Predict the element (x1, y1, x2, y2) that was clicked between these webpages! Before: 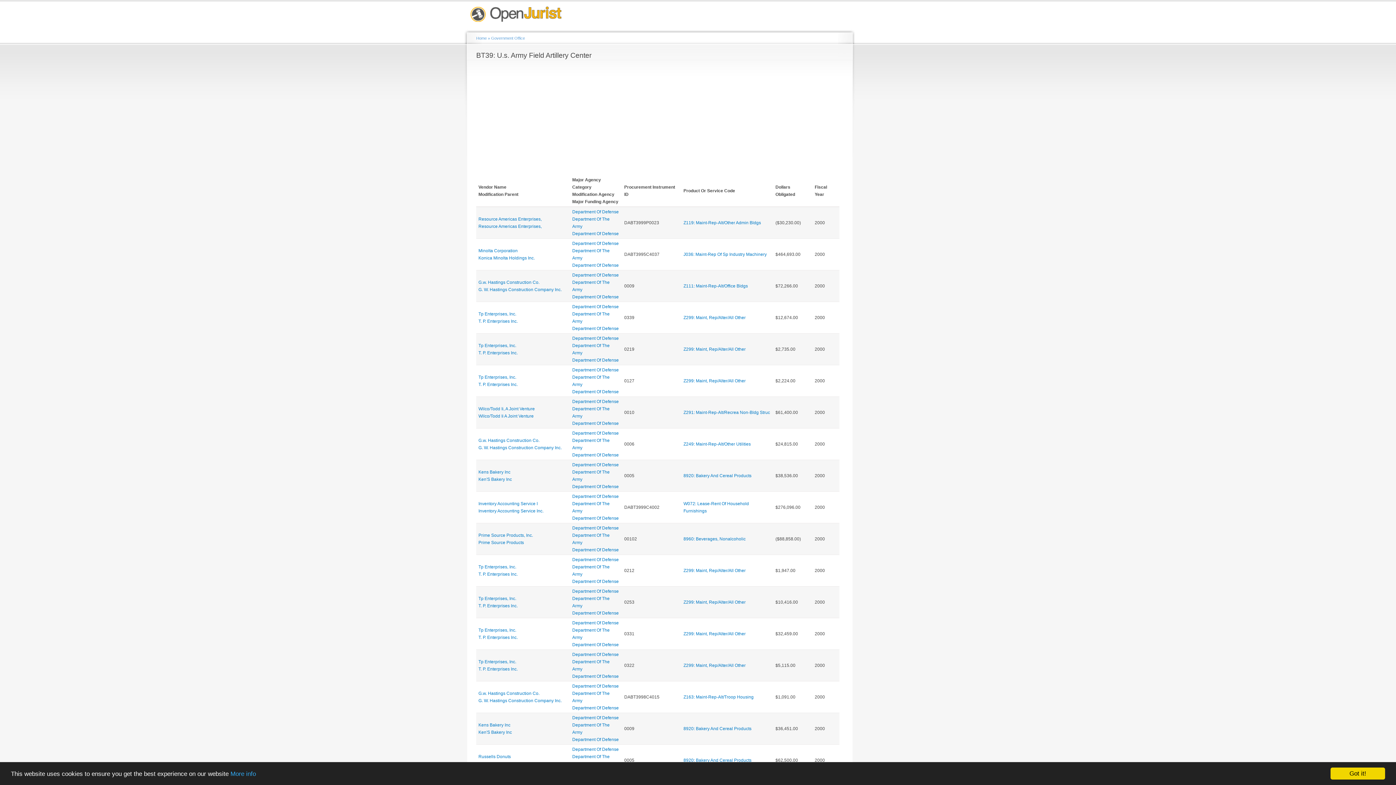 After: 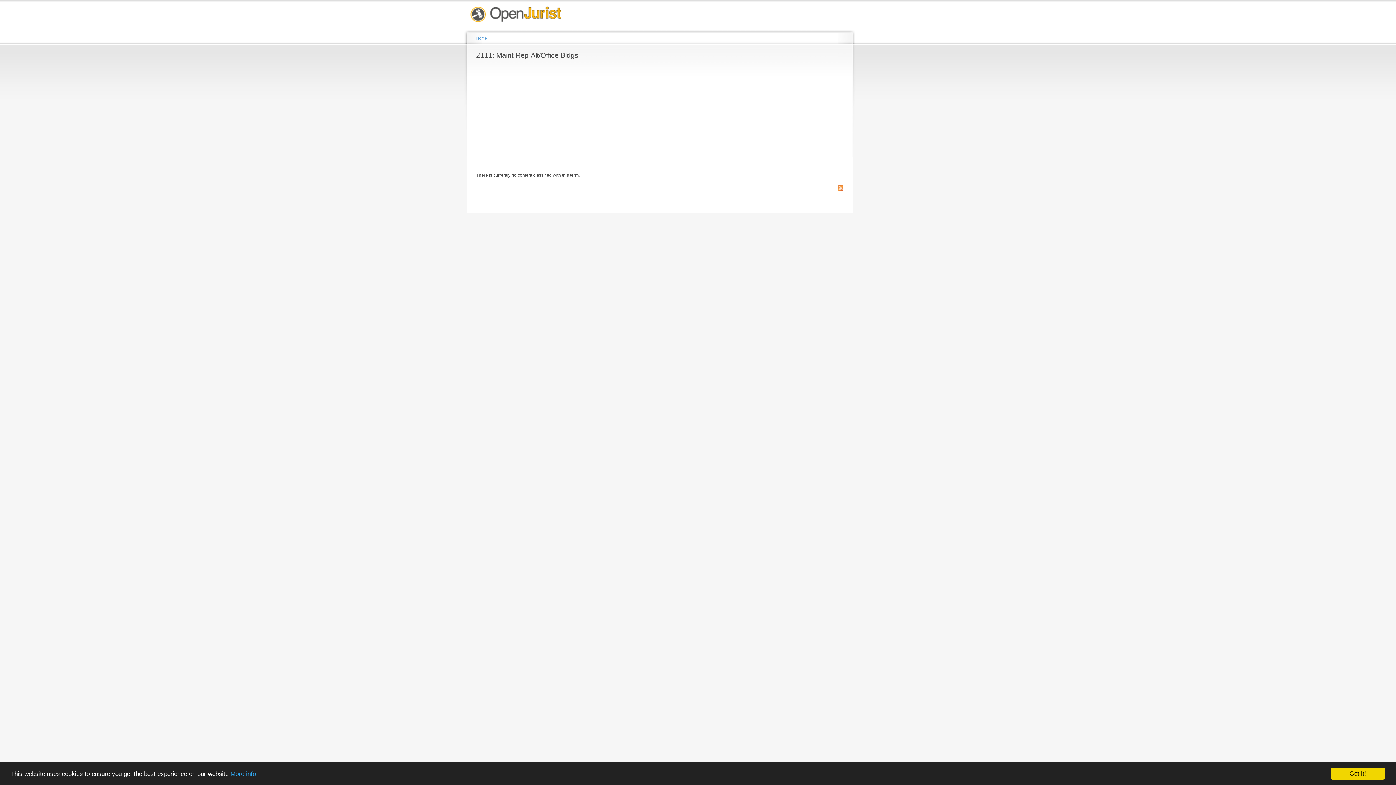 Action: label: Z111: Maint-Rep-Alt/Office Bldgs bbox: (683, 283, 748, 288)